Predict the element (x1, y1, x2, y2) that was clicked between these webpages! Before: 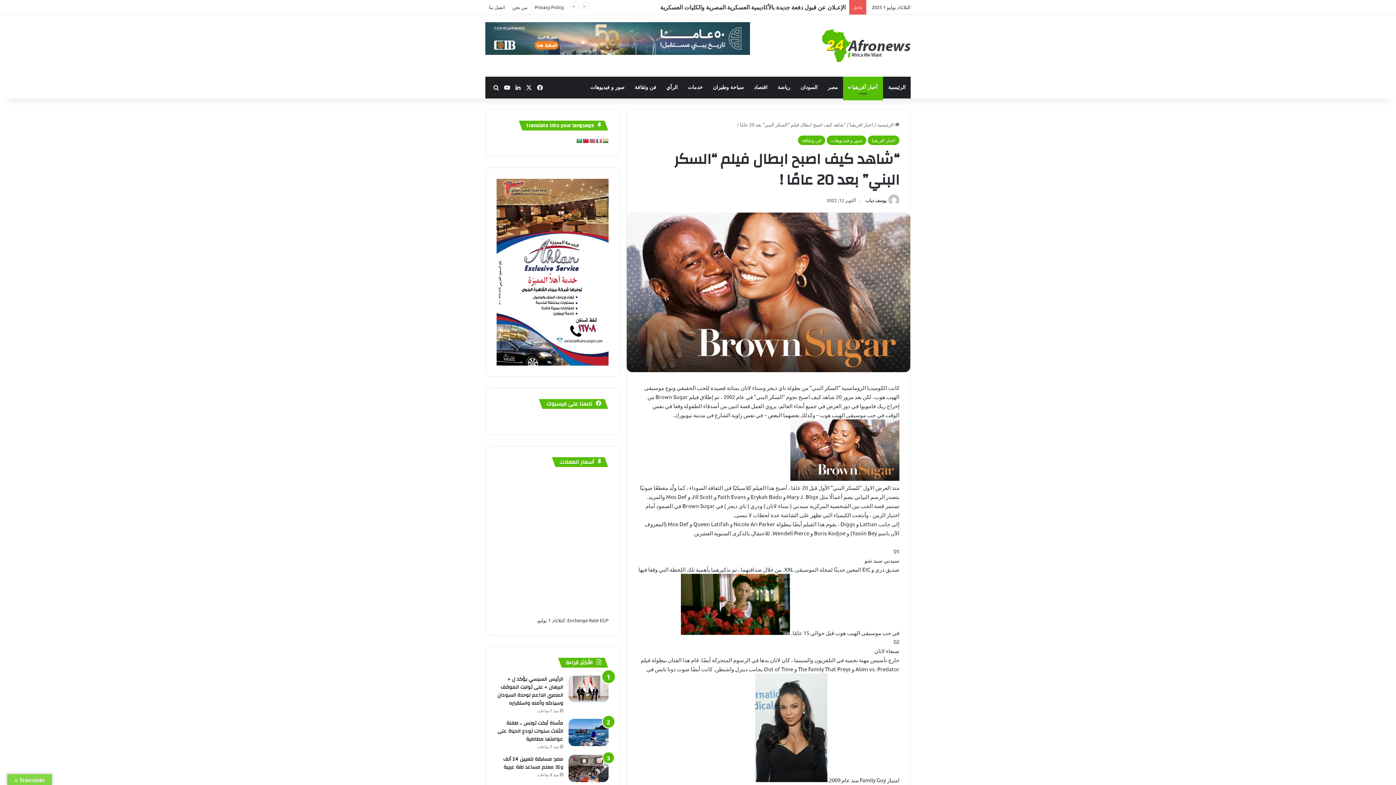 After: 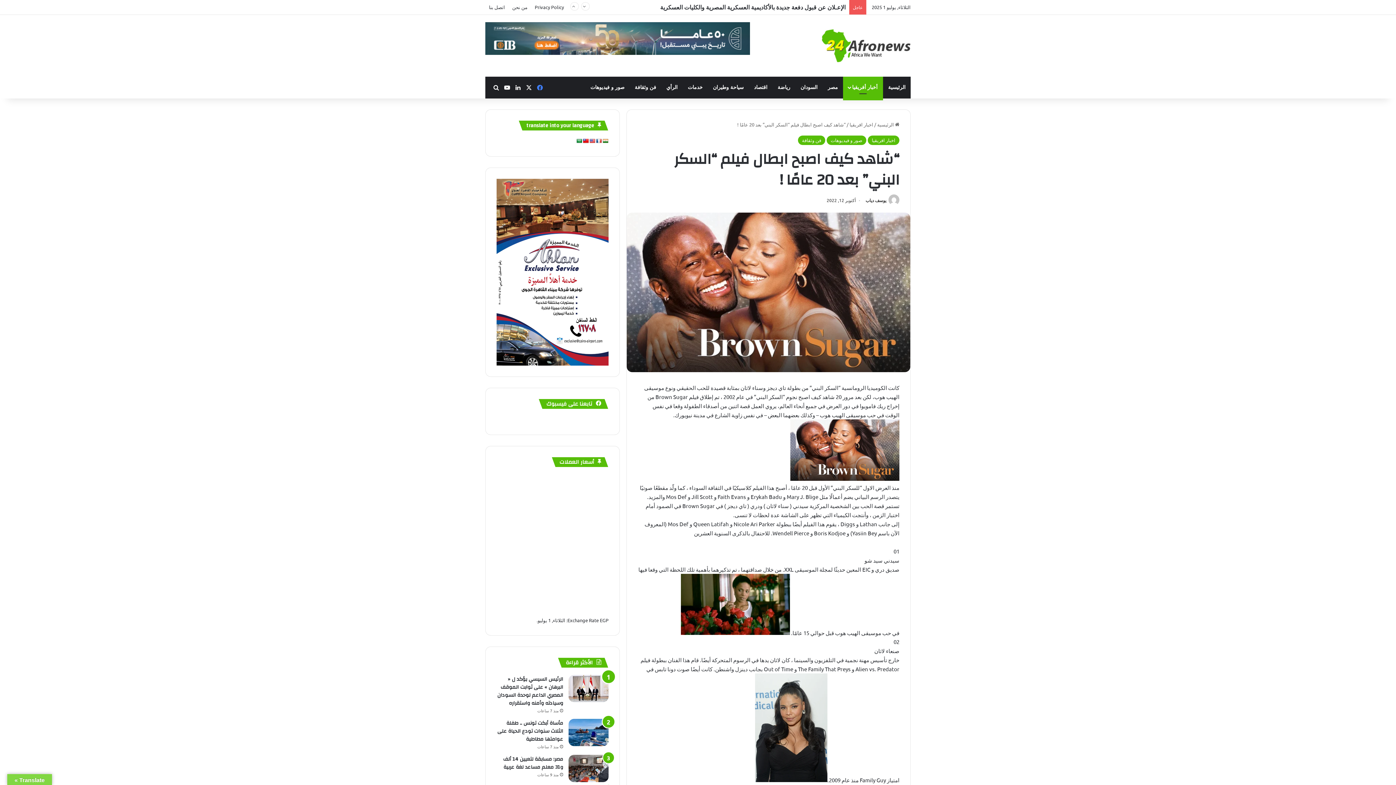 Action: bbox: (534, 76, 545, 98) label: فيسبوك